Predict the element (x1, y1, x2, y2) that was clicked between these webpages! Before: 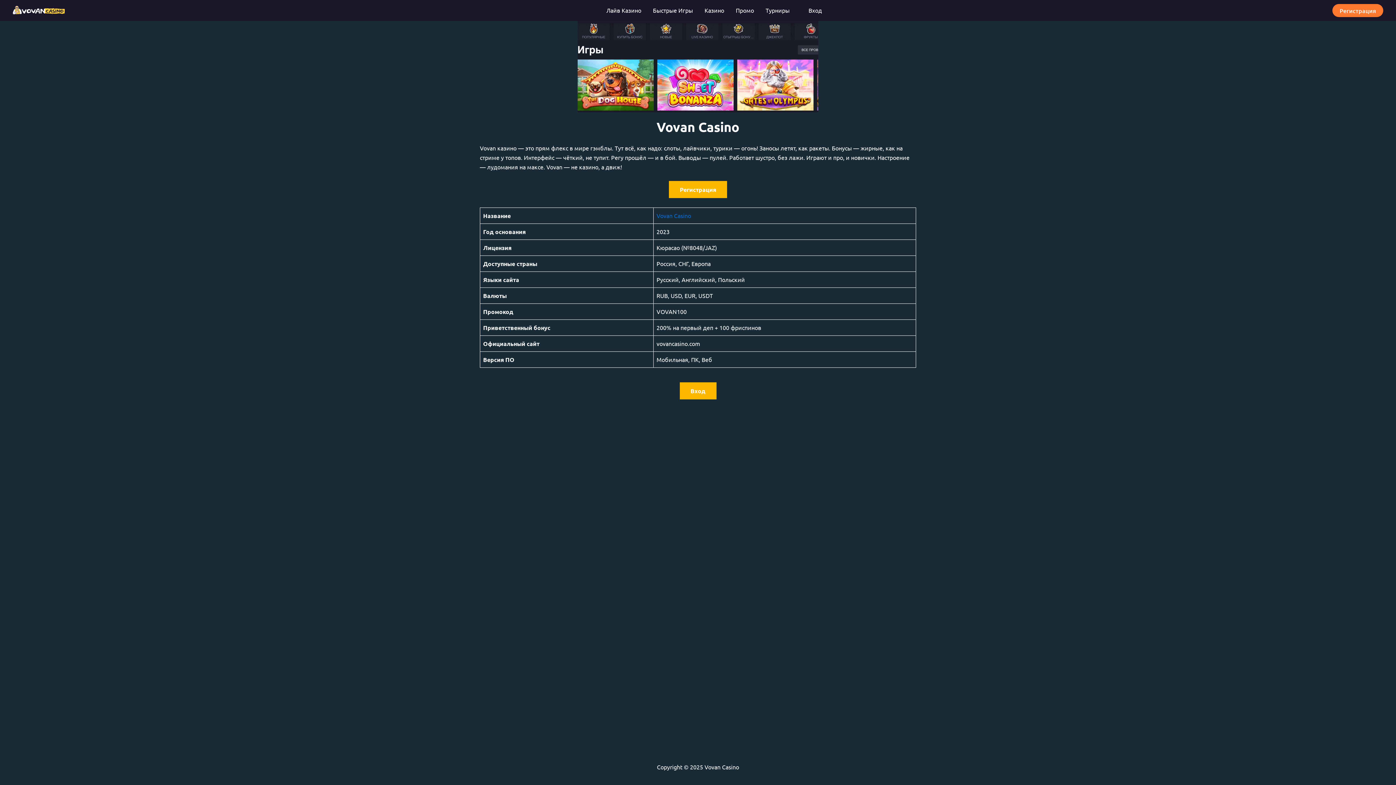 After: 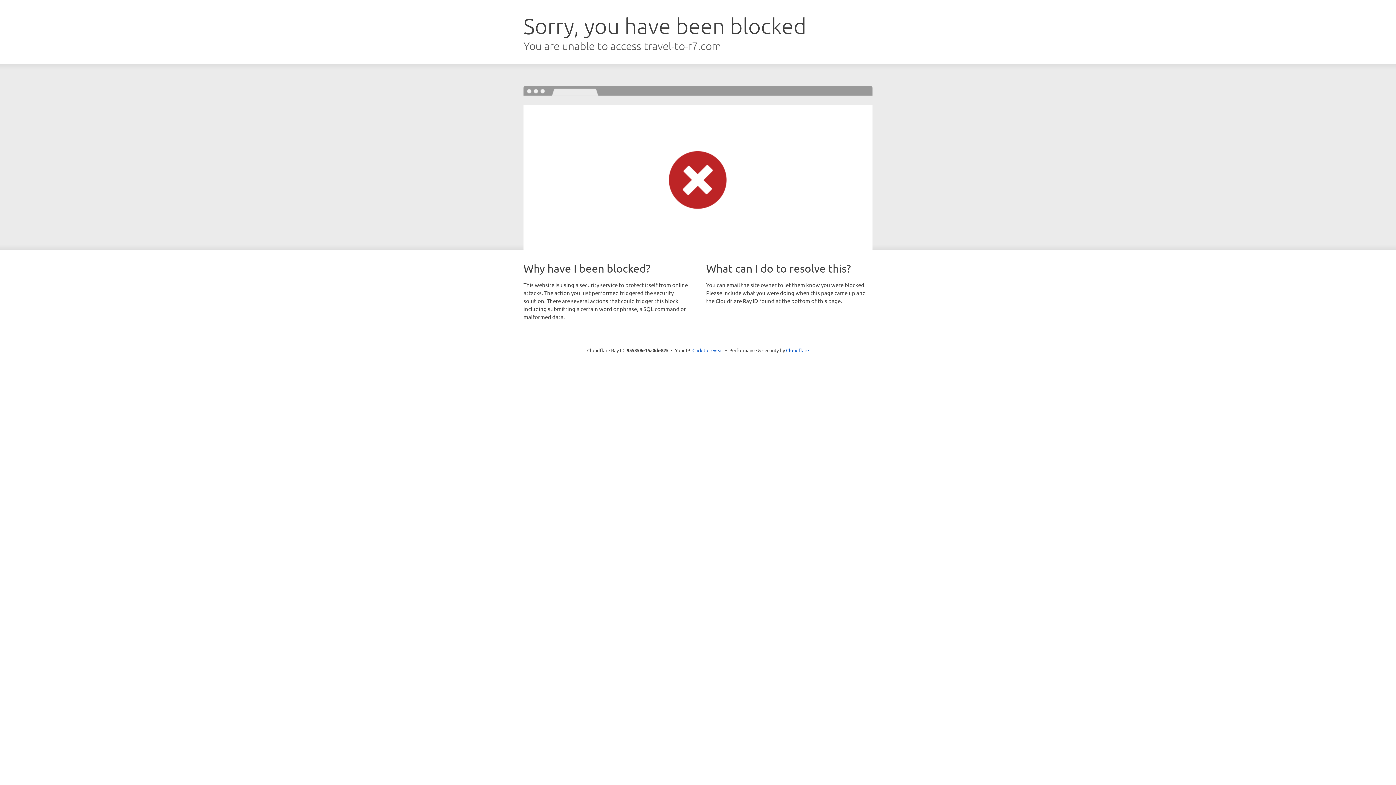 Action: label: Регистрация bbox: (1332, 3, 1383, 16)